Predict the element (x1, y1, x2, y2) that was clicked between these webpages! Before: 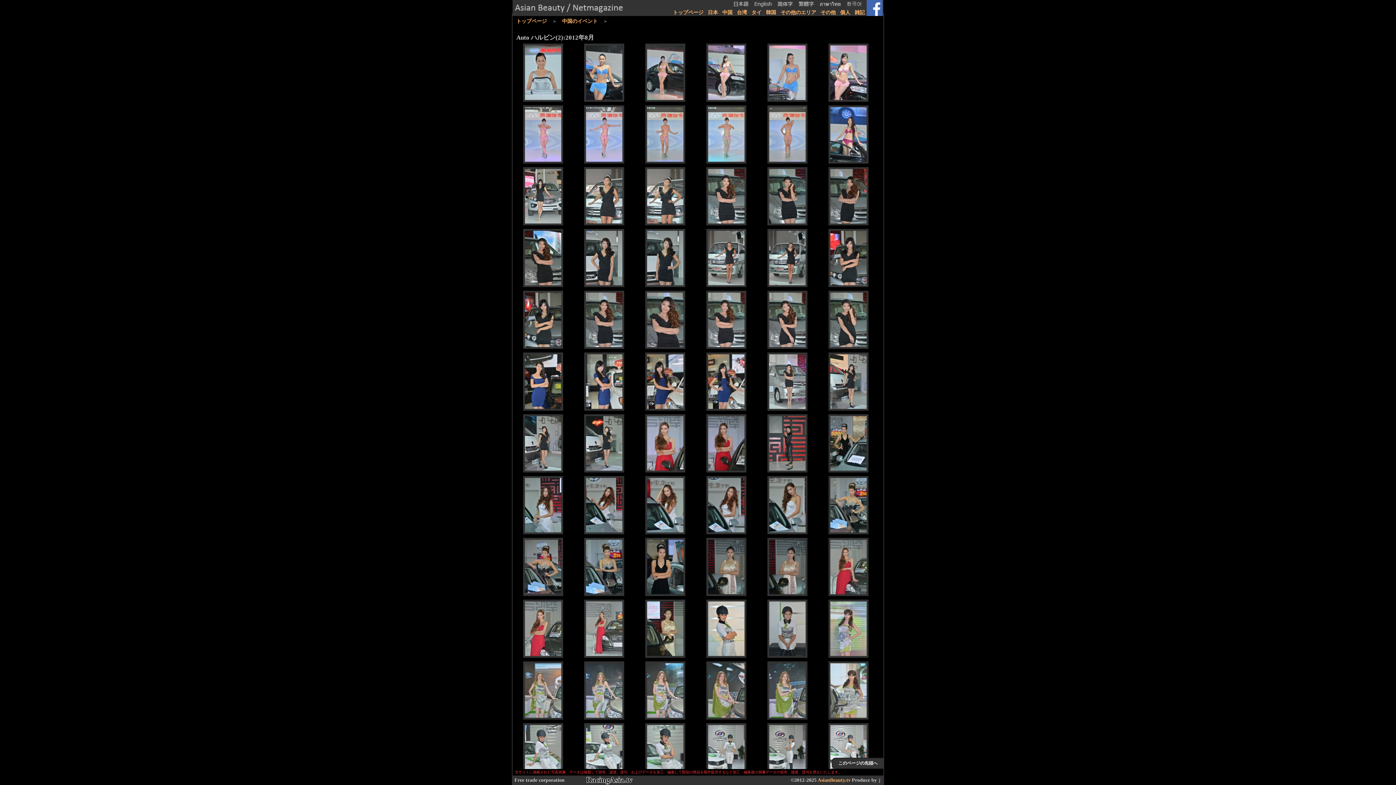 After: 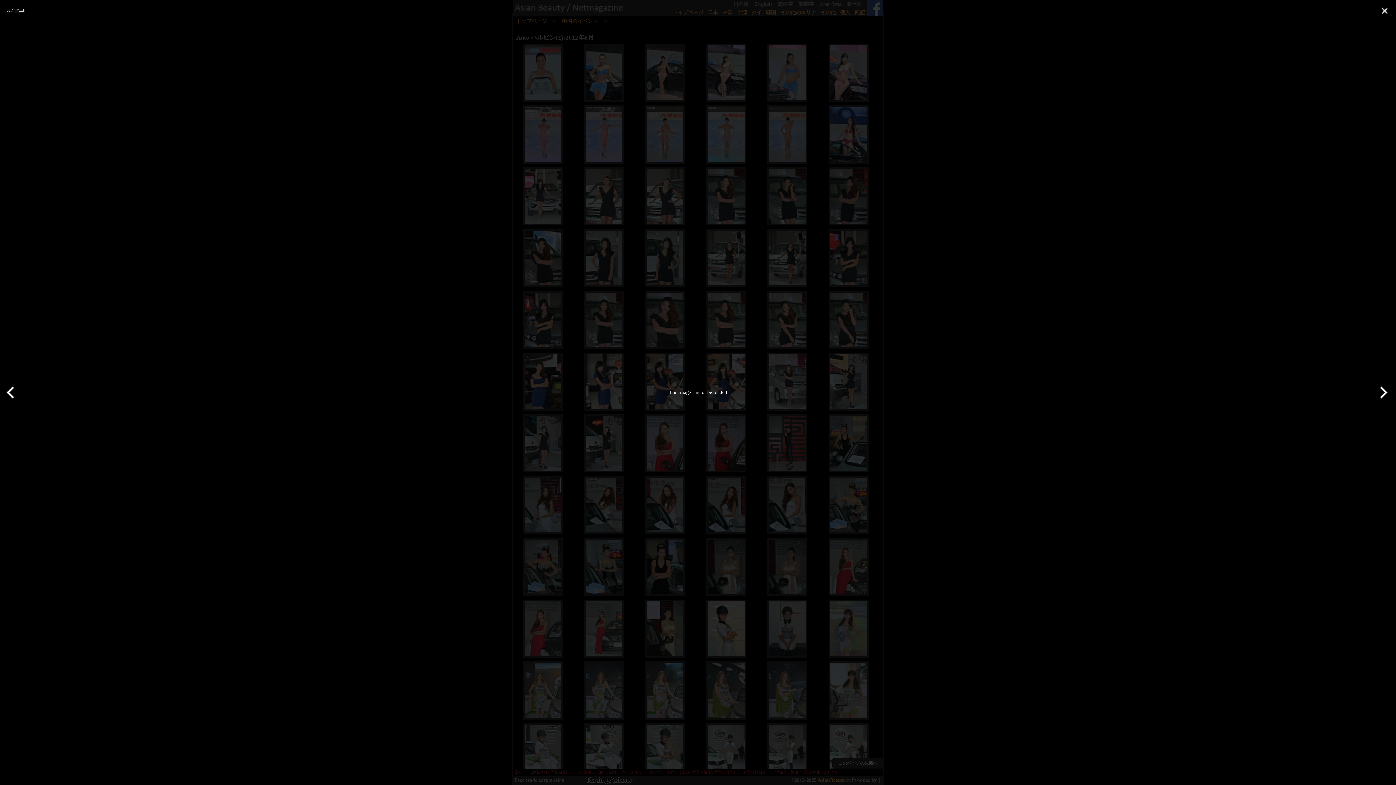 Action: bbox: (584, 105, 624, 165)